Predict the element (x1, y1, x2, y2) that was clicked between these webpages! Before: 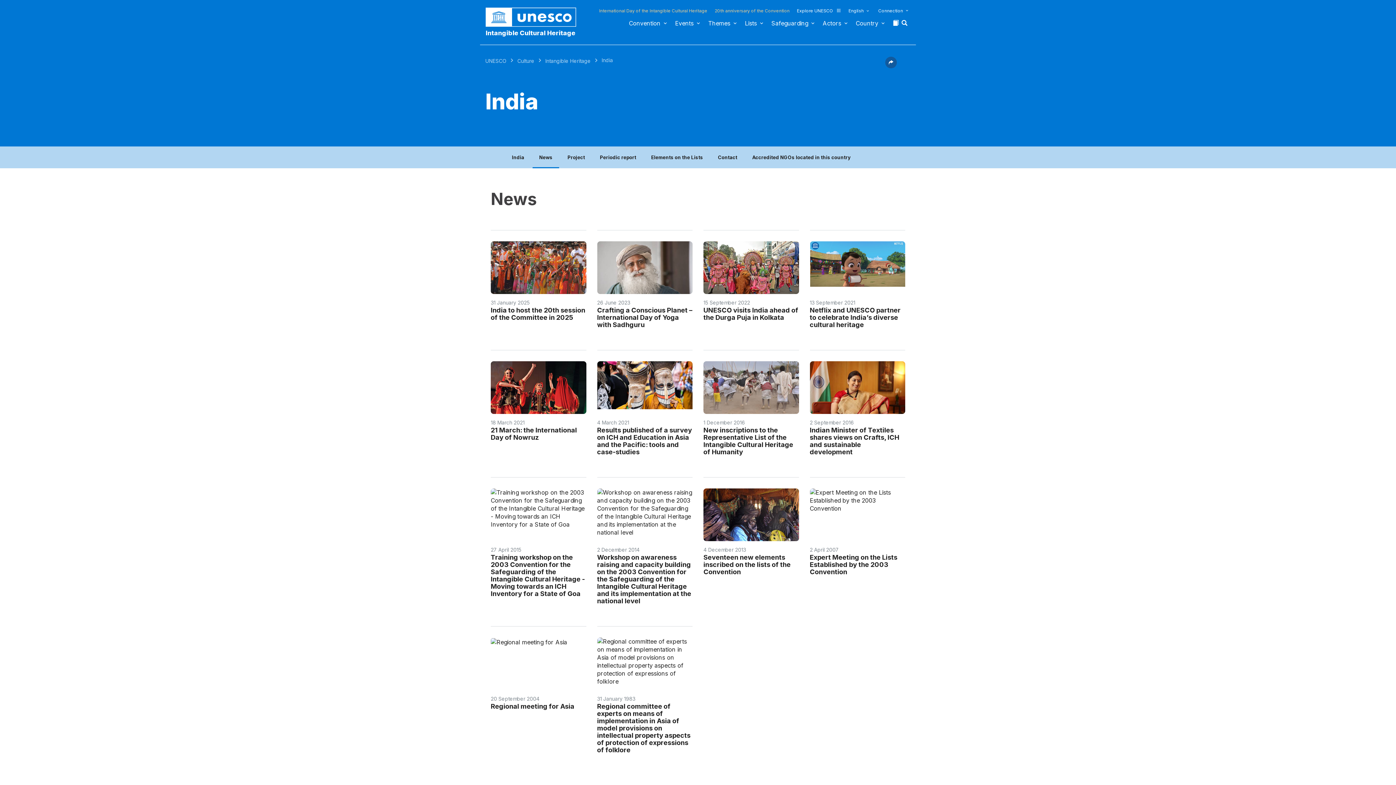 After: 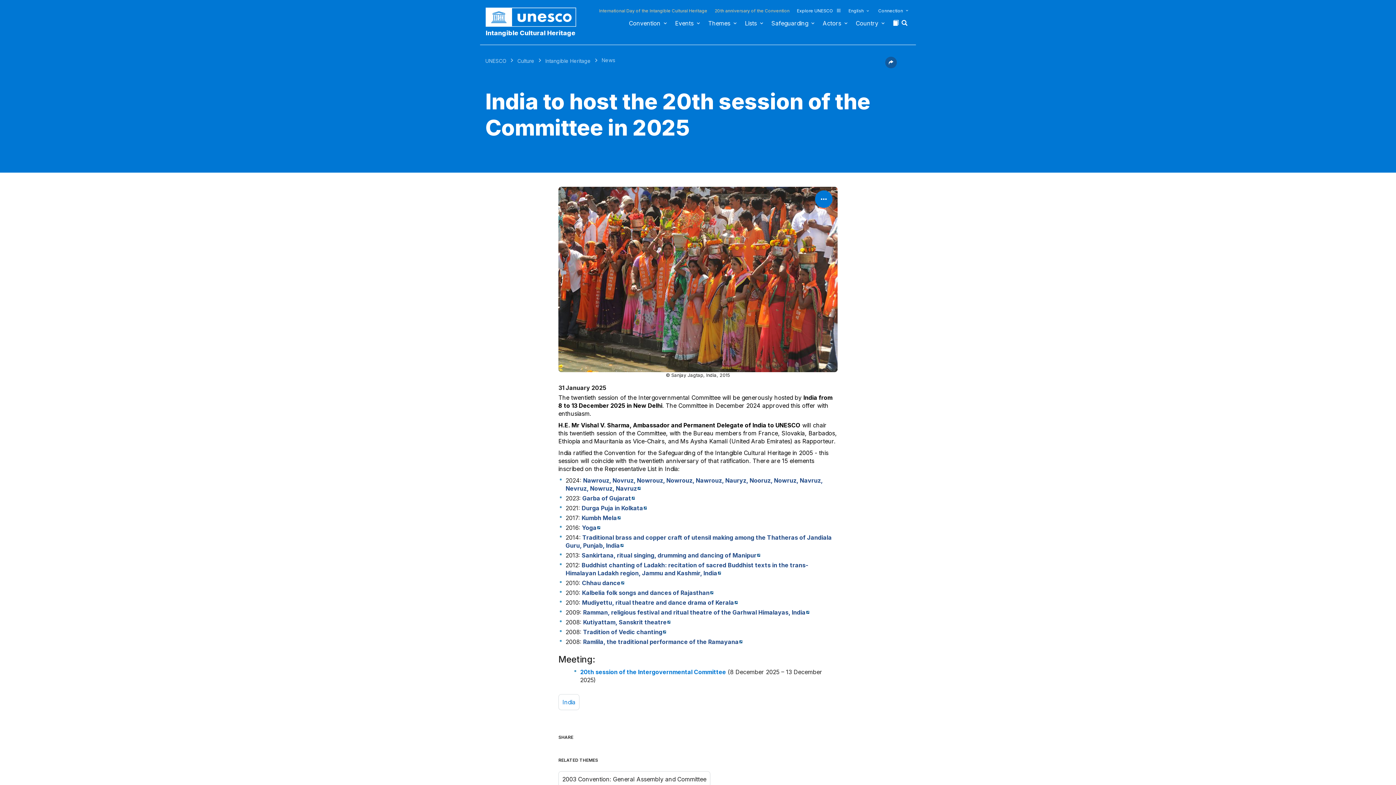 Action: bbox: (490, 241, 586, 294)